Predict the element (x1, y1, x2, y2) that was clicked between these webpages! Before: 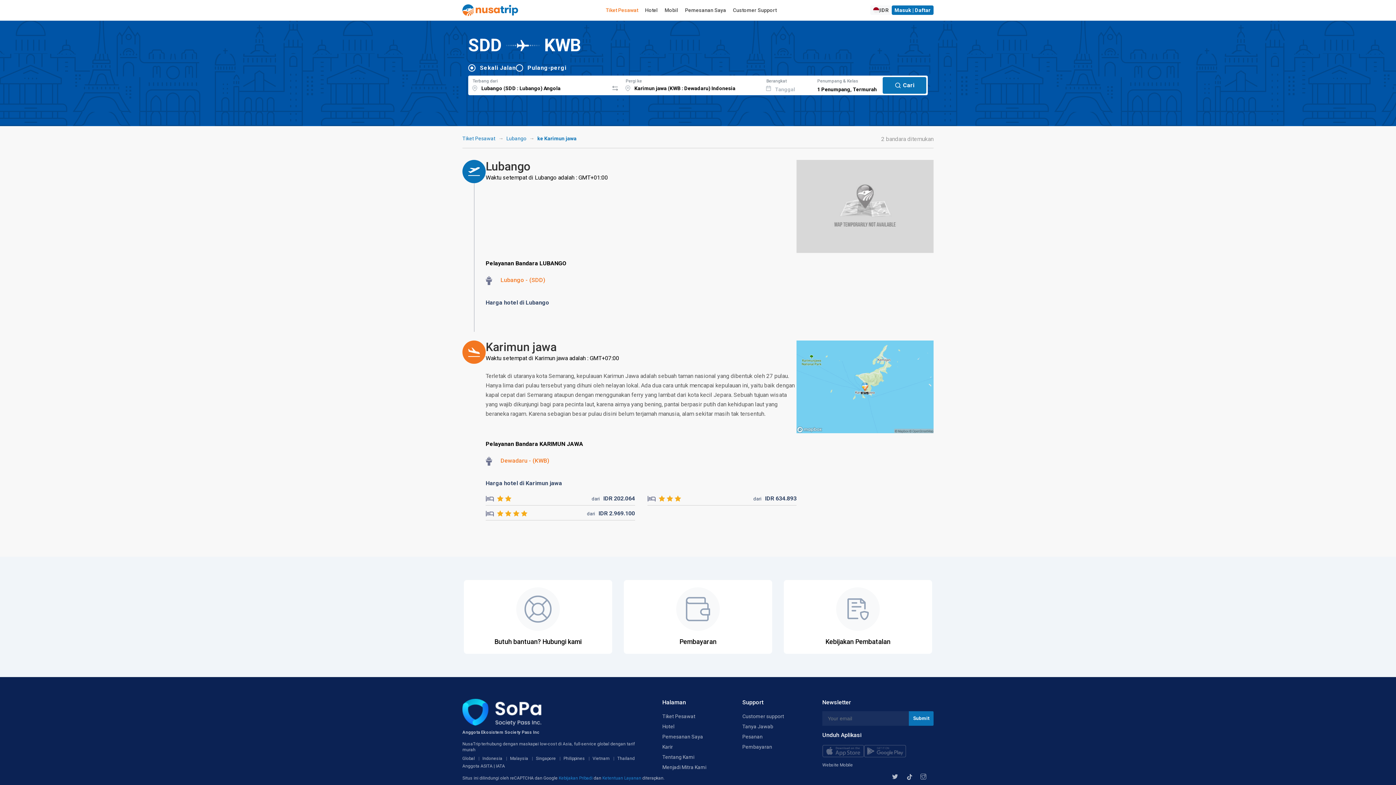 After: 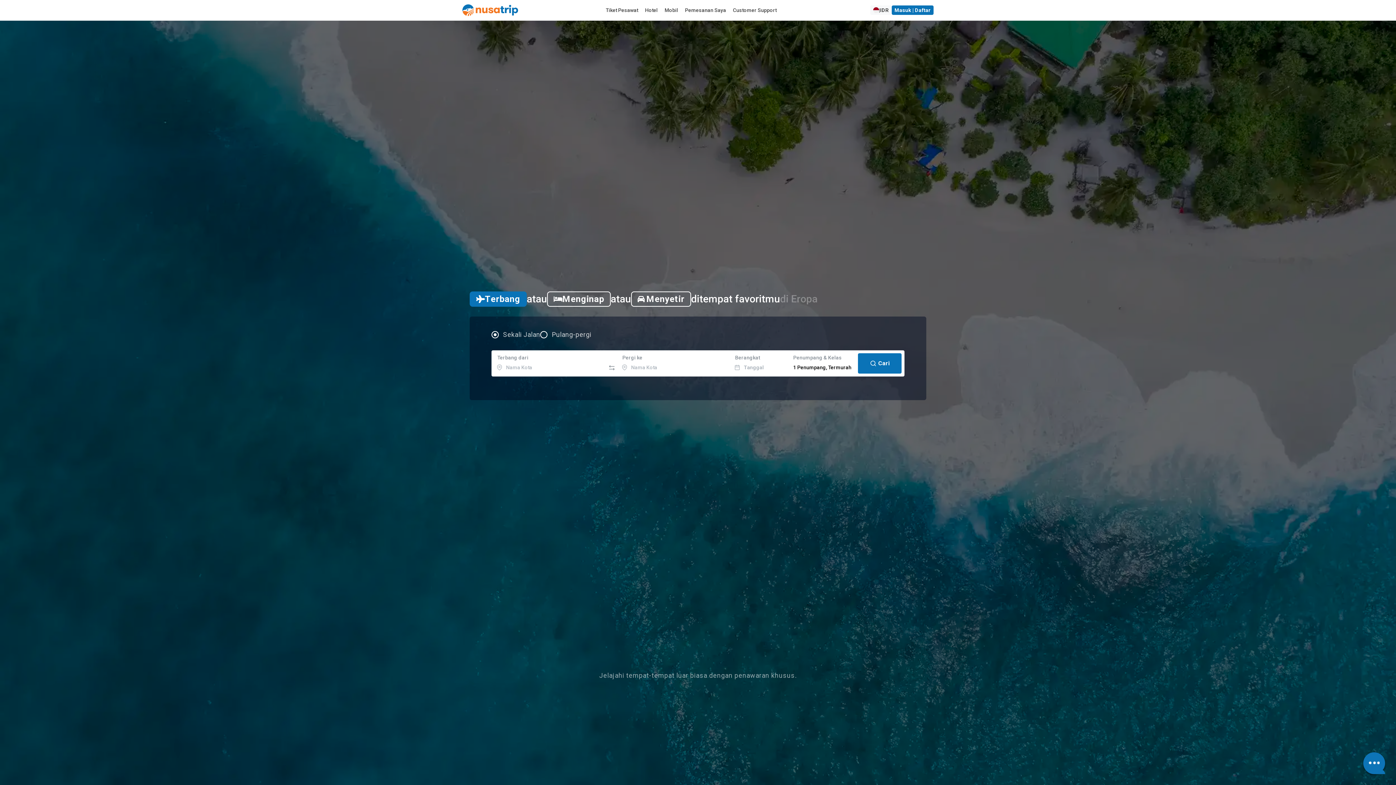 Action: bbox: (482, 756, 502, 761) label: Indonesia